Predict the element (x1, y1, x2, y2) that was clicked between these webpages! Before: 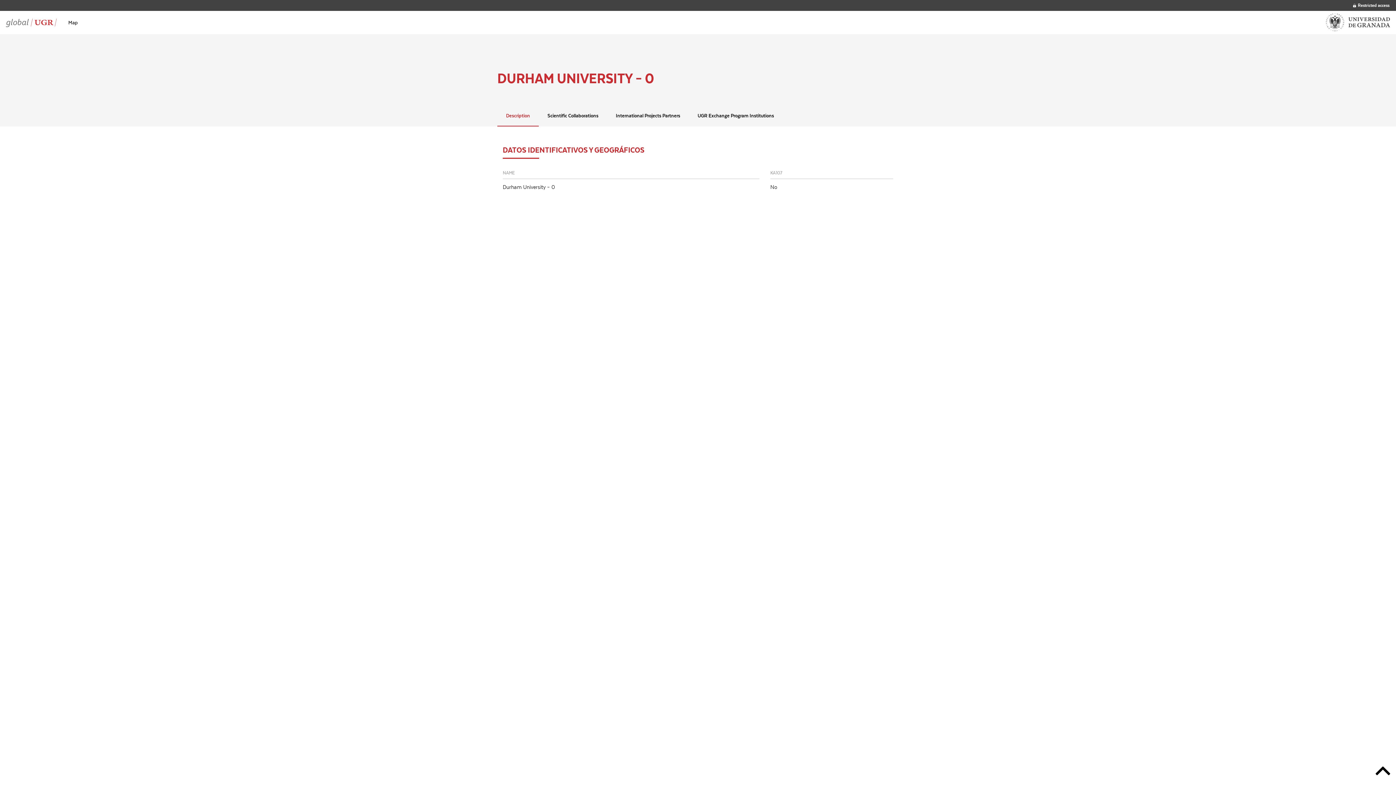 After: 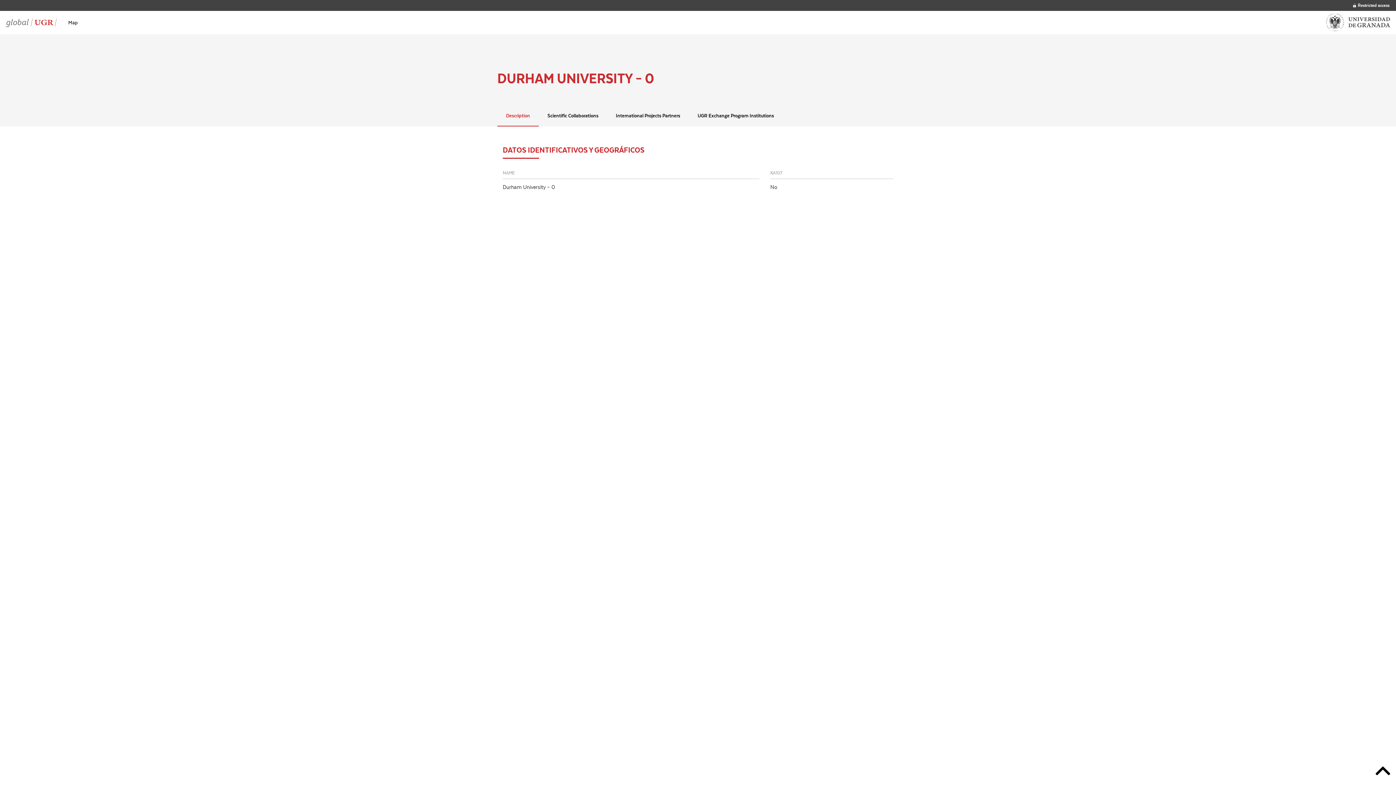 Action: bbox: (1326, 13, 1390, 31)